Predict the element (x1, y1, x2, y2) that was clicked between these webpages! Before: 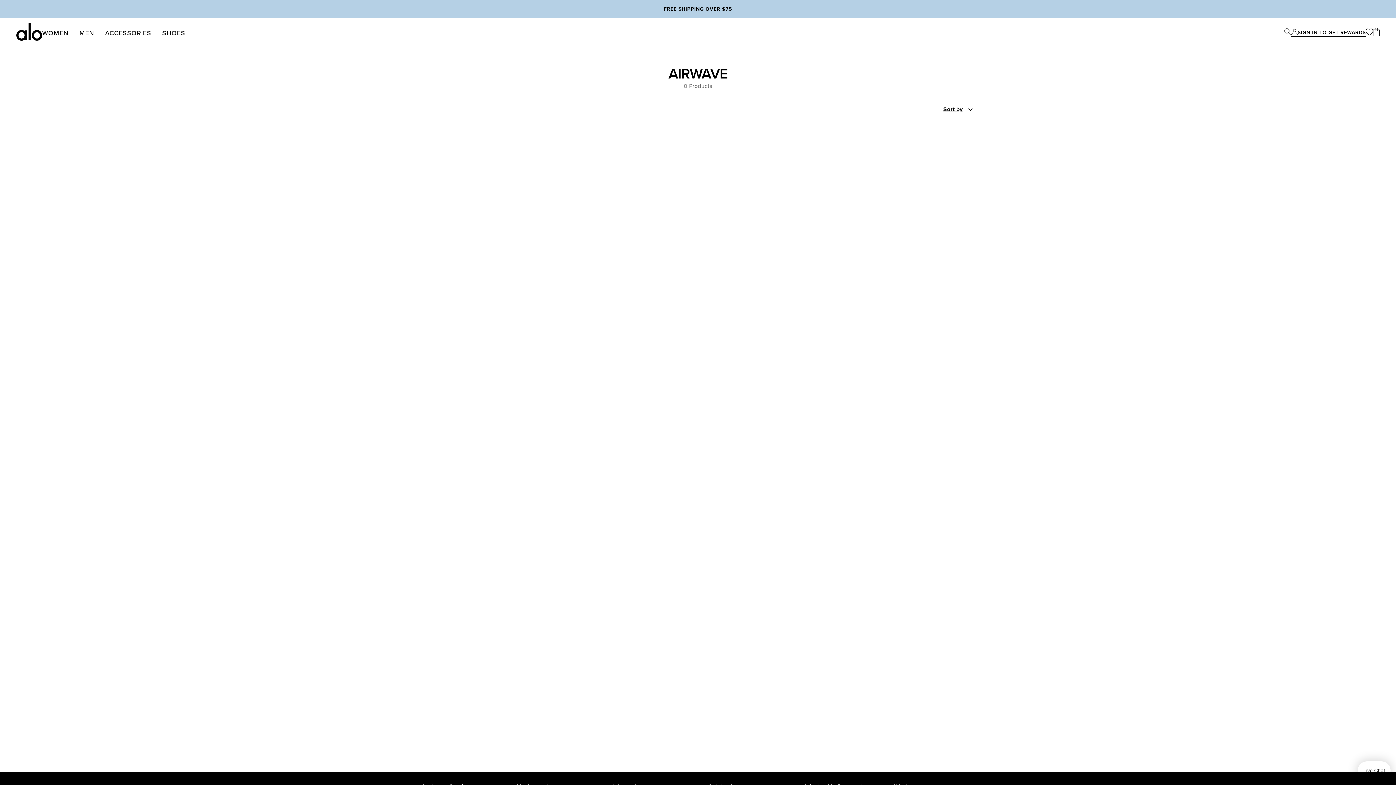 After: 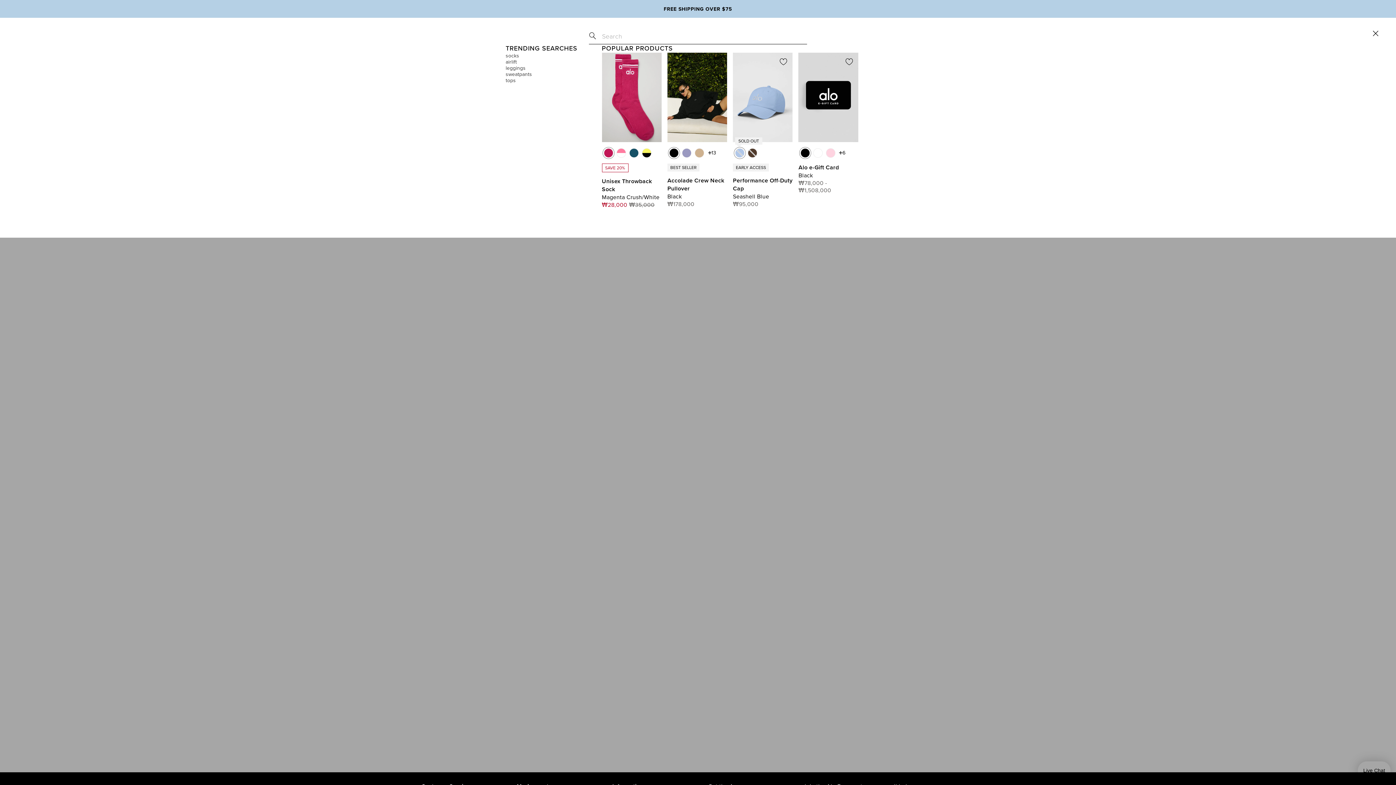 Action: bbox: (1284, 28, 1291, 37)